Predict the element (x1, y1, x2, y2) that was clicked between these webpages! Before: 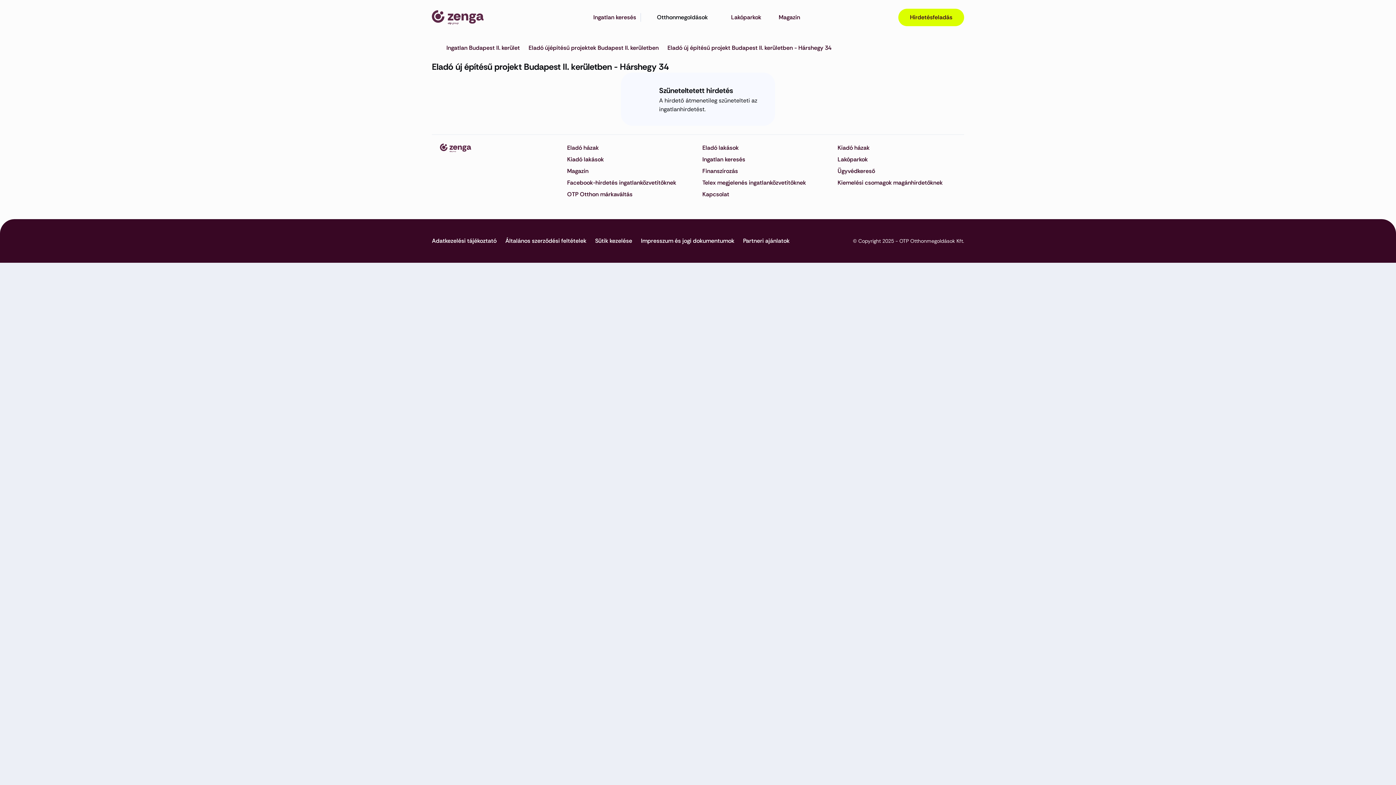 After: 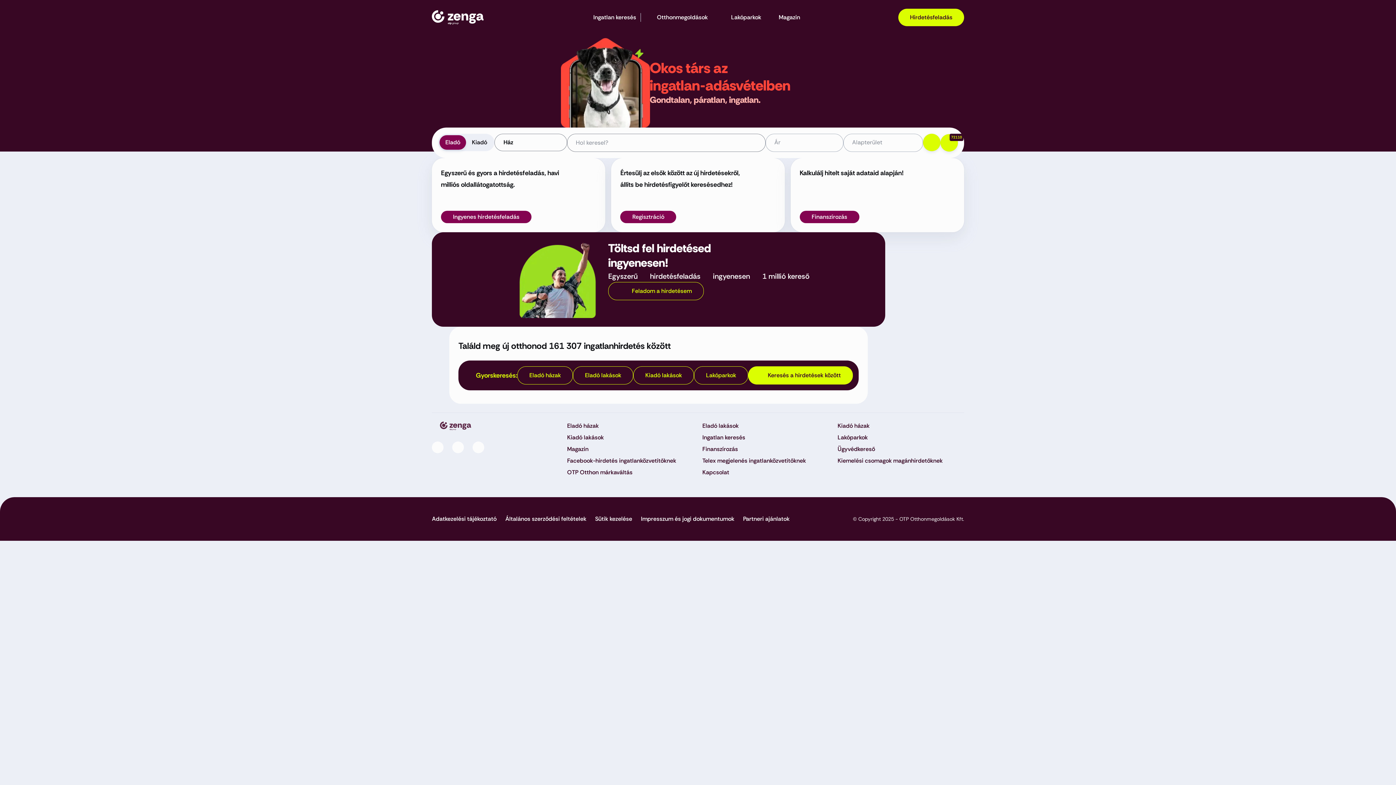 Action: bbox: (432, 45, 437, 50) label: Főoldal